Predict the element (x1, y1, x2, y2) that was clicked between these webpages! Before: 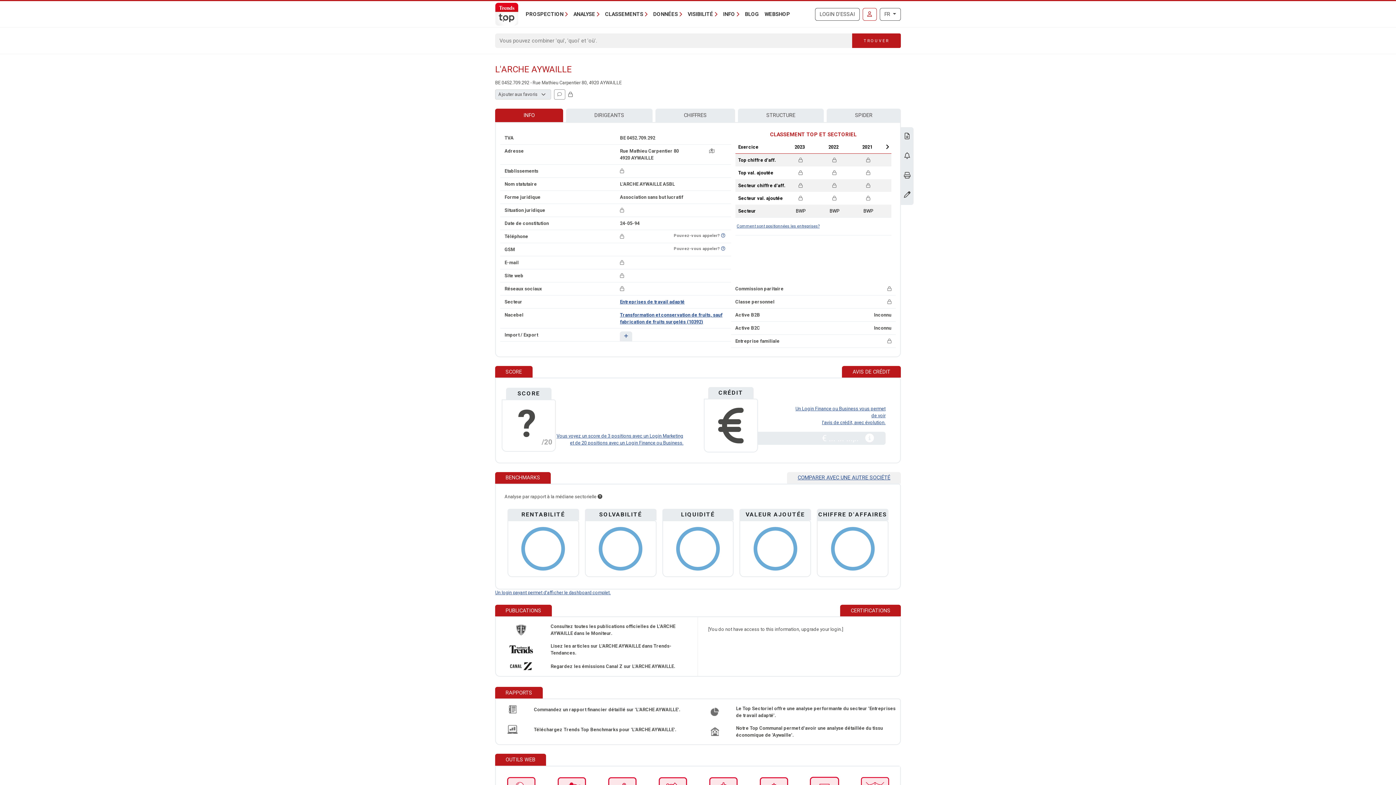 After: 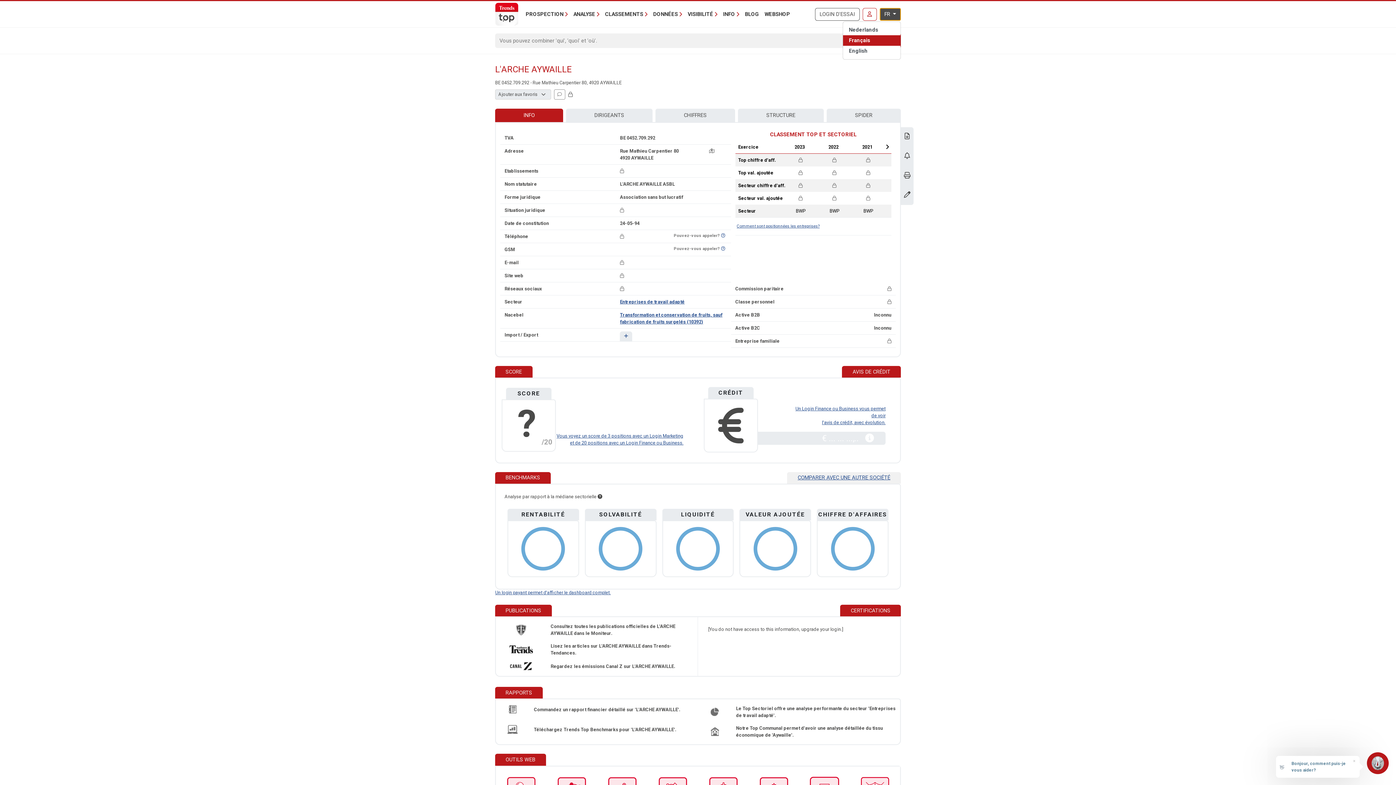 Action: label: FR  bbox: (879, 7, 901, 20)